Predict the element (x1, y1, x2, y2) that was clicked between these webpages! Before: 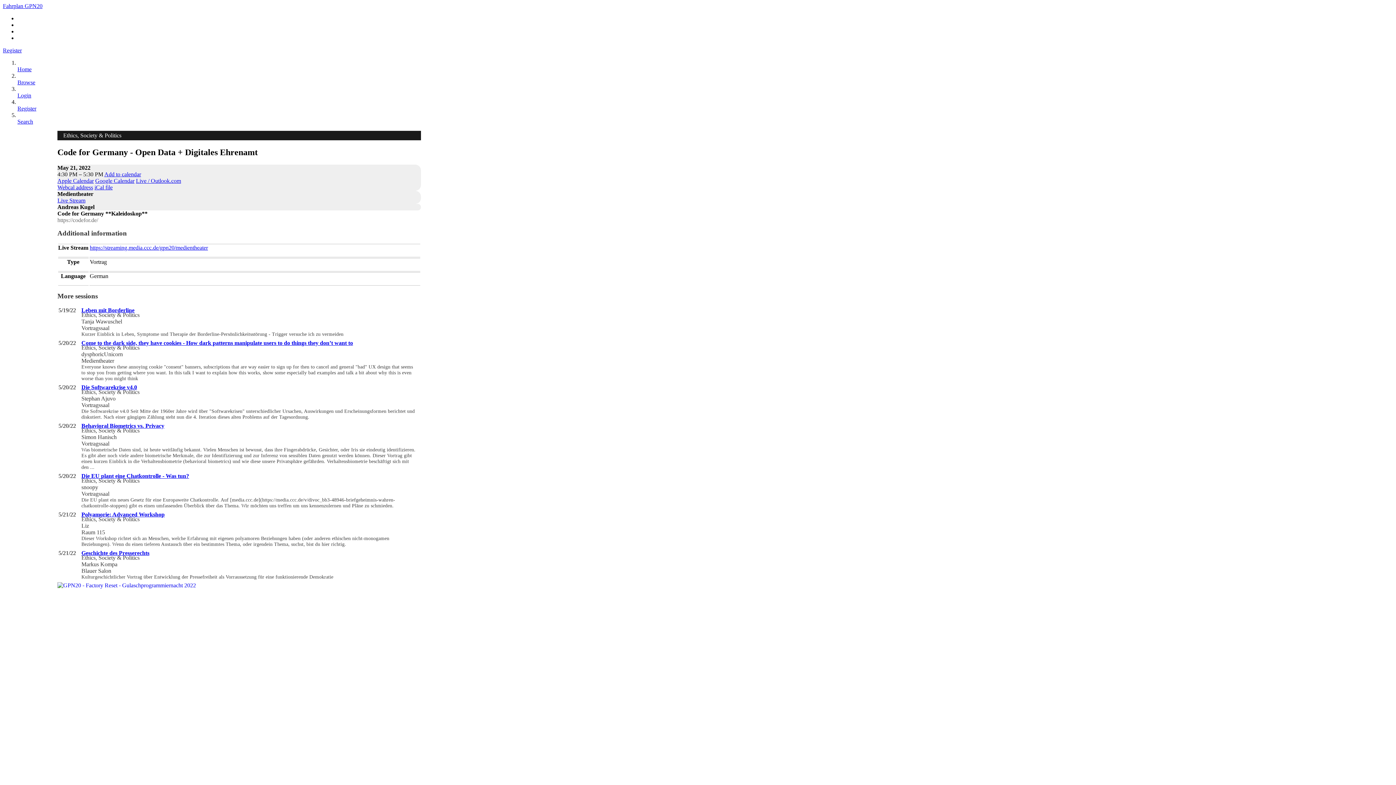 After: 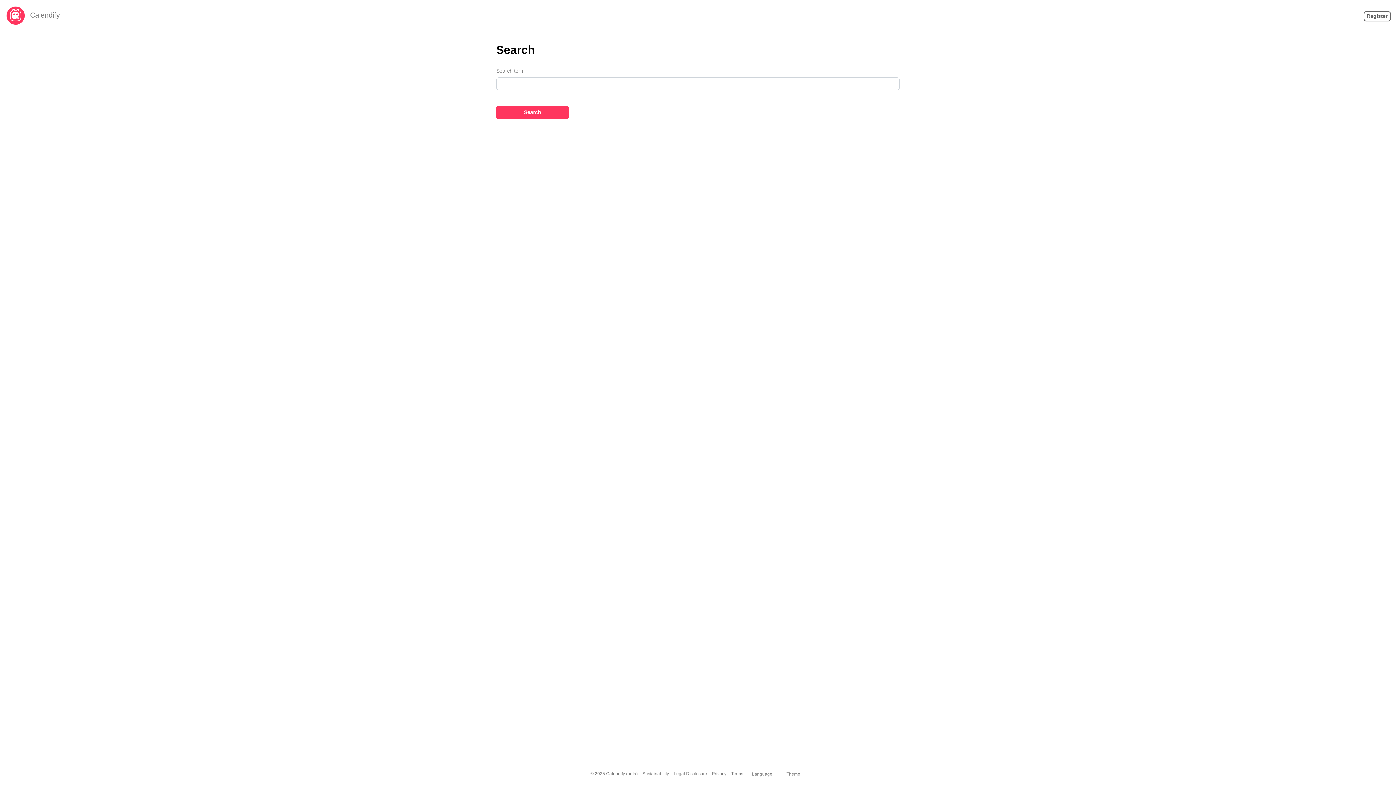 Action: bbox: (17, 118, 33, 124) label: 
Search